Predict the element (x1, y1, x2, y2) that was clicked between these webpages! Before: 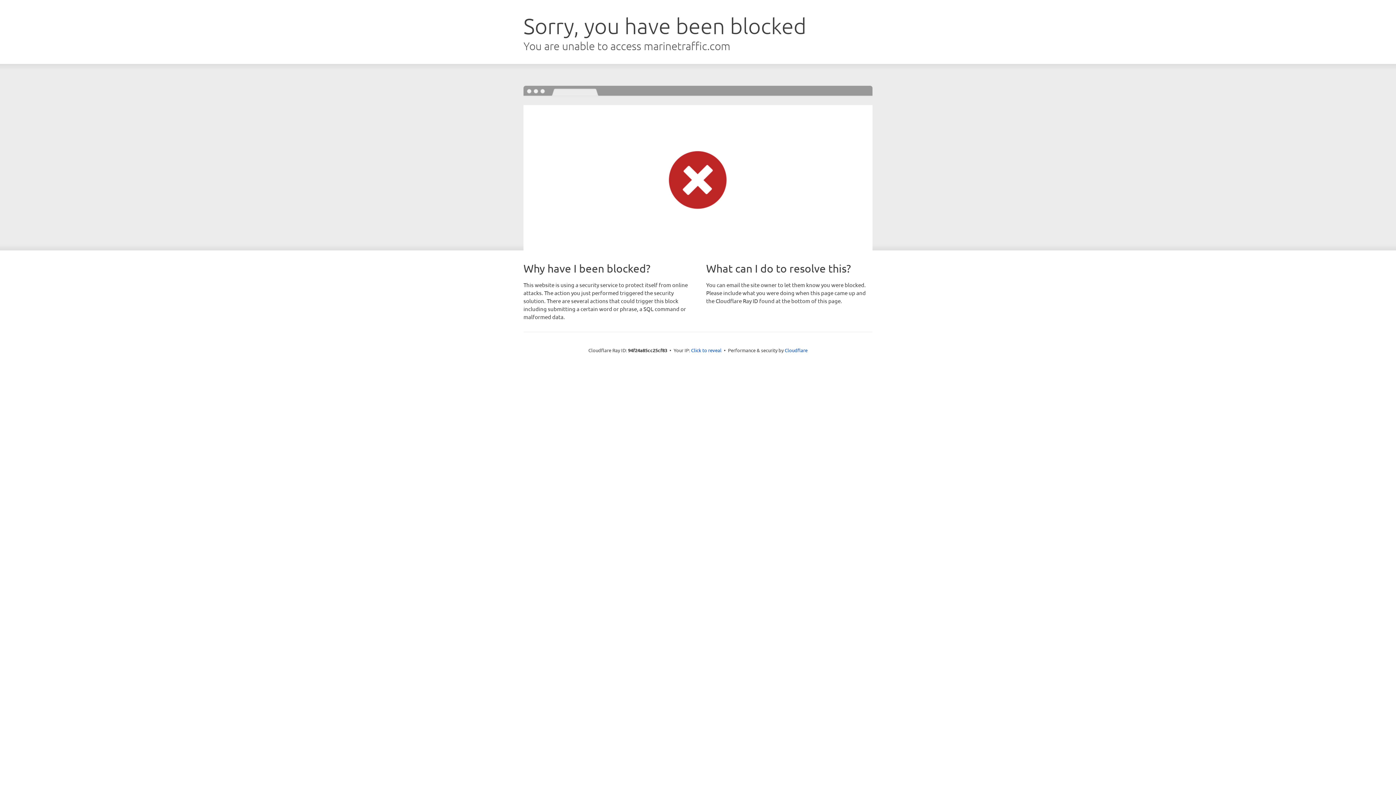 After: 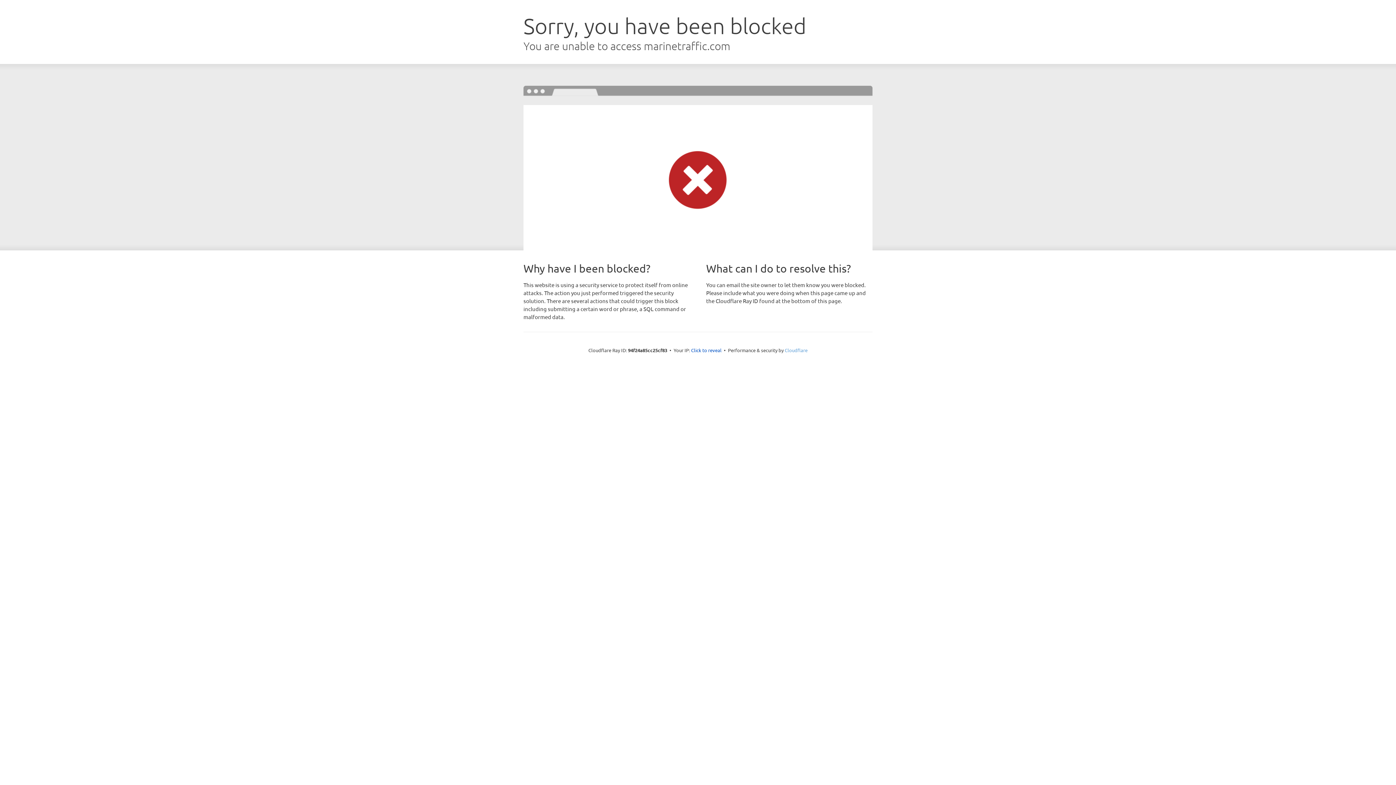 Action: label: Cloudflare bbox: (784, 347, 807, 353)